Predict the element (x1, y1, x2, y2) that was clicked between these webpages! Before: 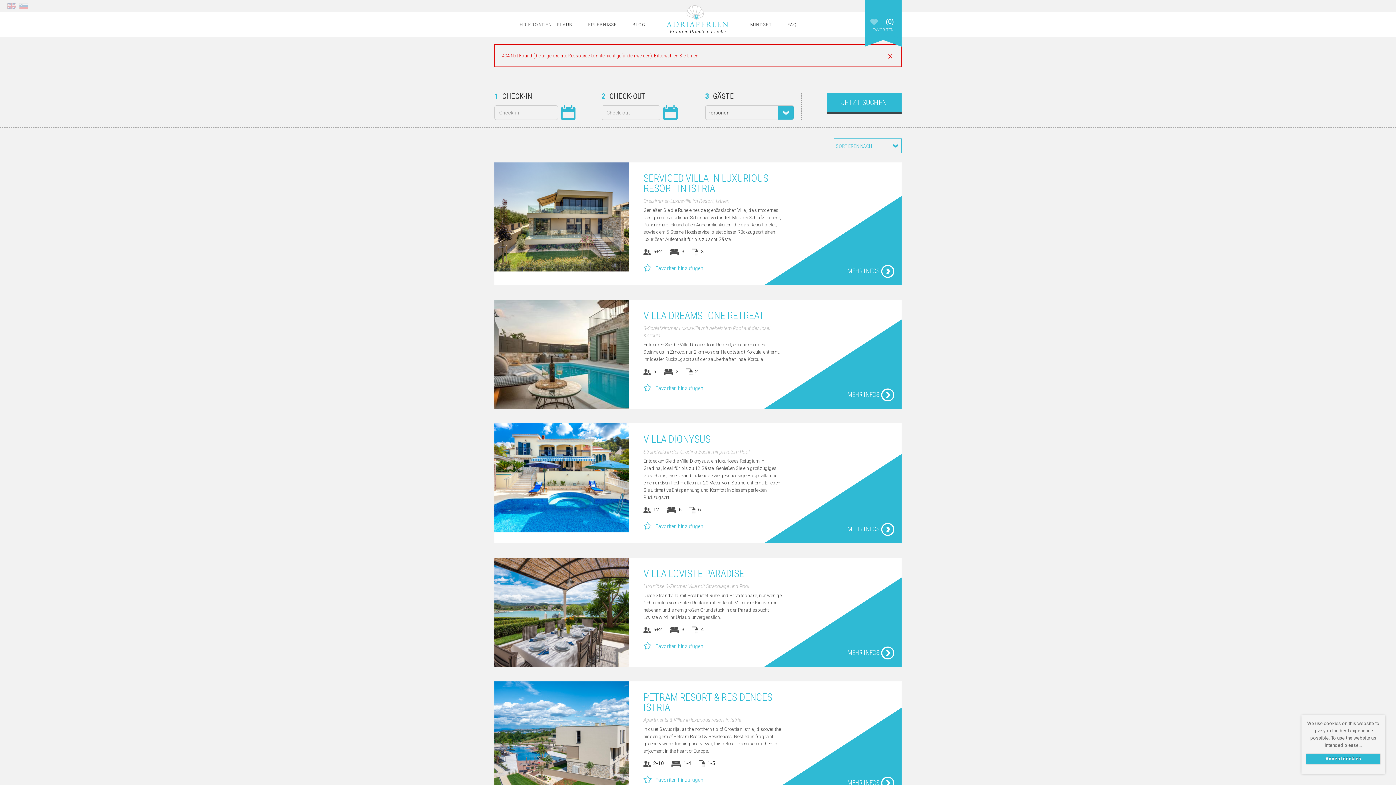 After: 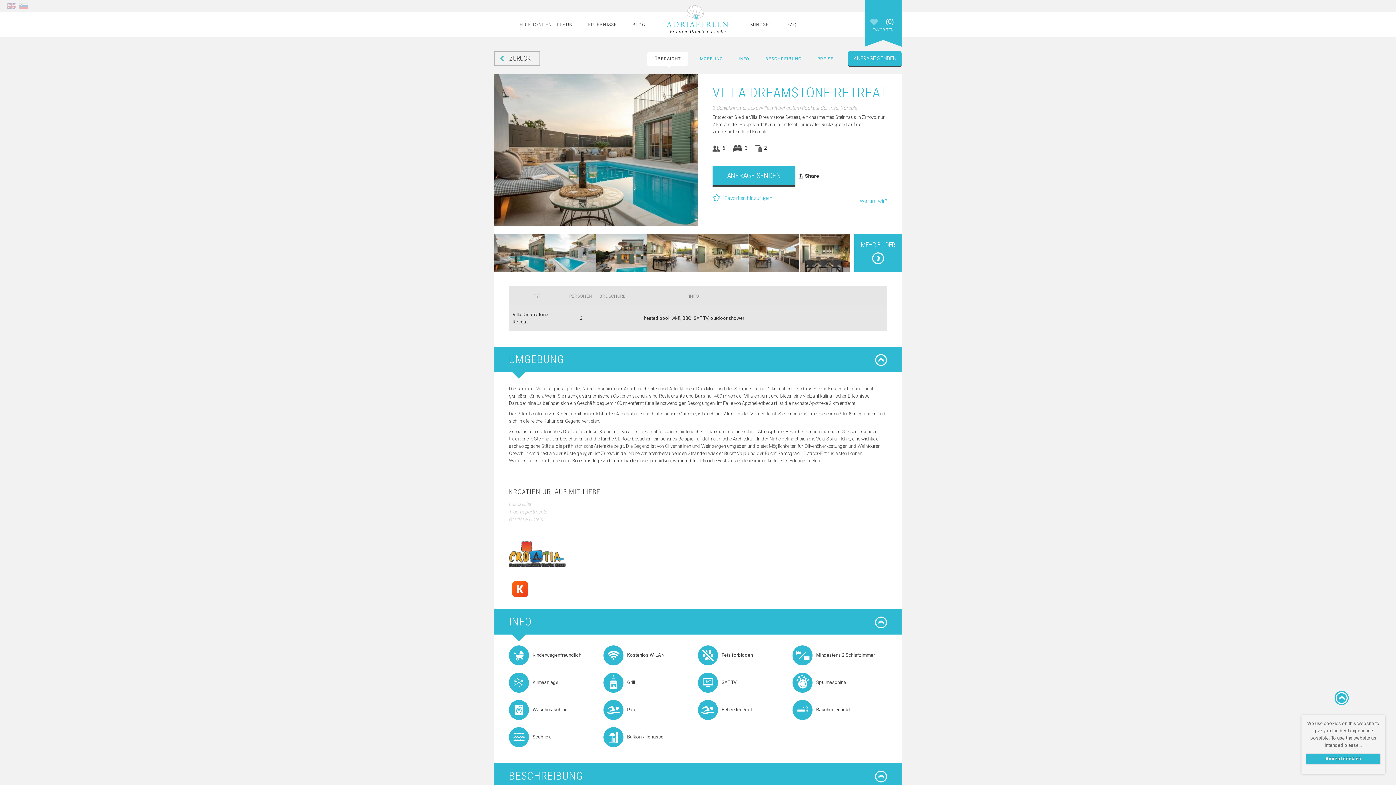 Action: bbox: (494, 300, 629, 408)